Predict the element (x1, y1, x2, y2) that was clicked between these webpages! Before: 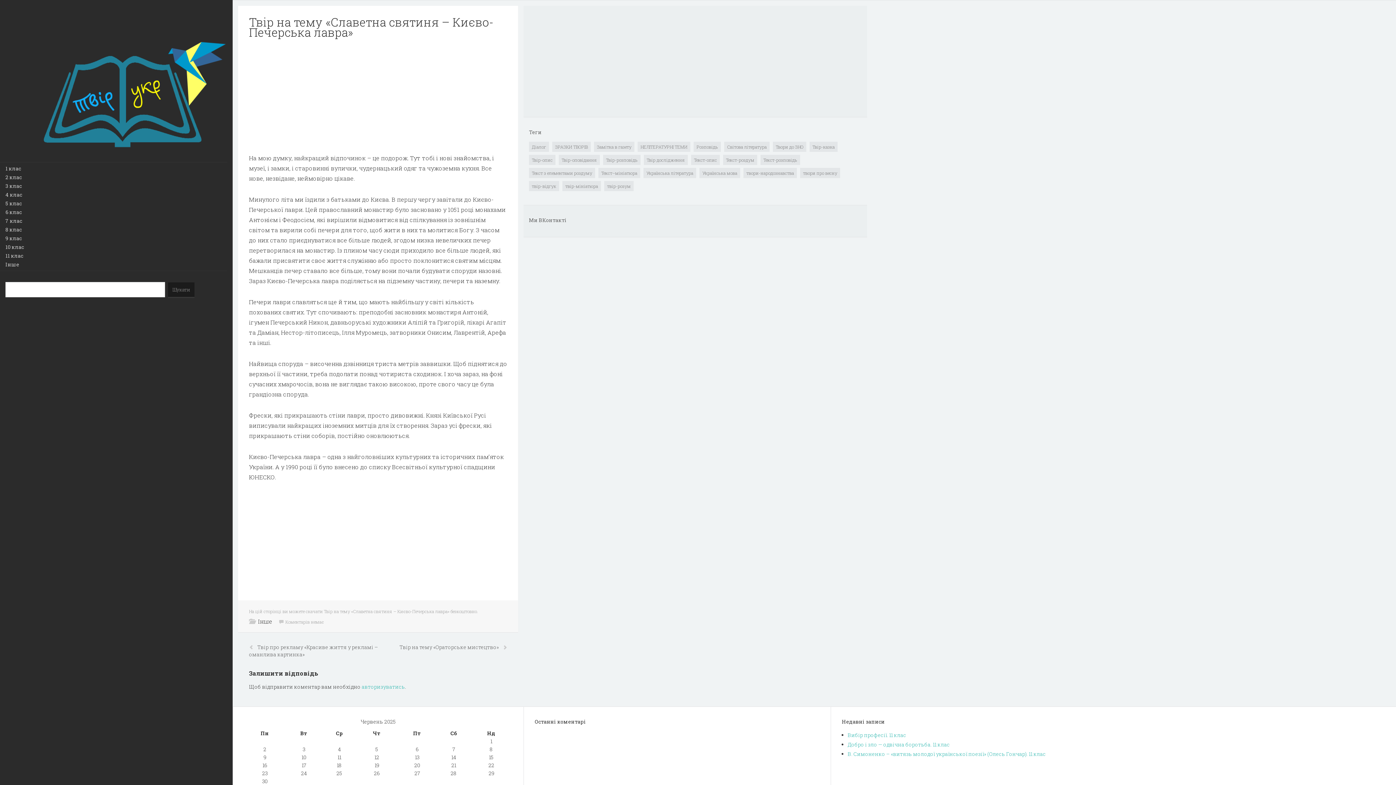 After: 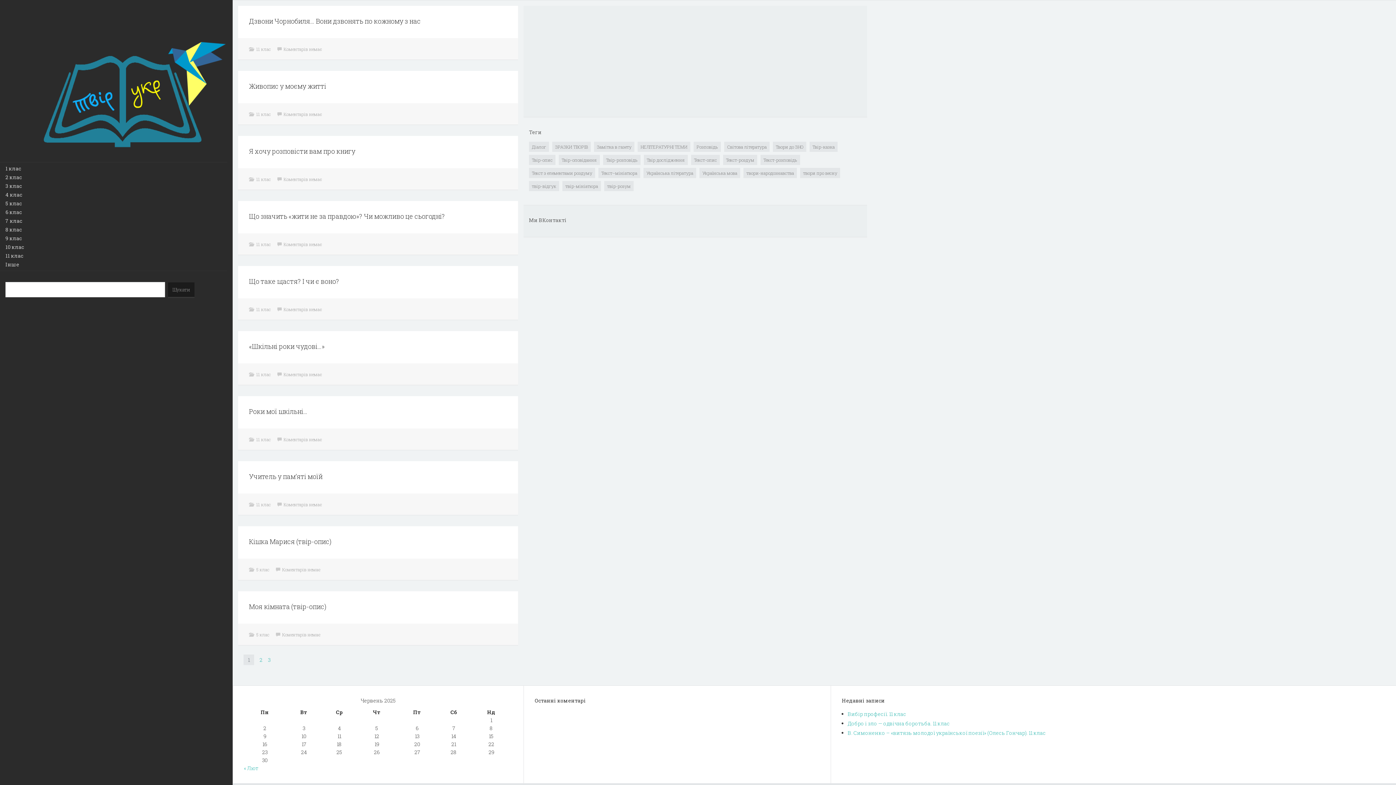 Action: bbox: (637, 141, 690, 152) label: НЕЛІТЕРАТУРНІ ТЕМИ (23 елементи)